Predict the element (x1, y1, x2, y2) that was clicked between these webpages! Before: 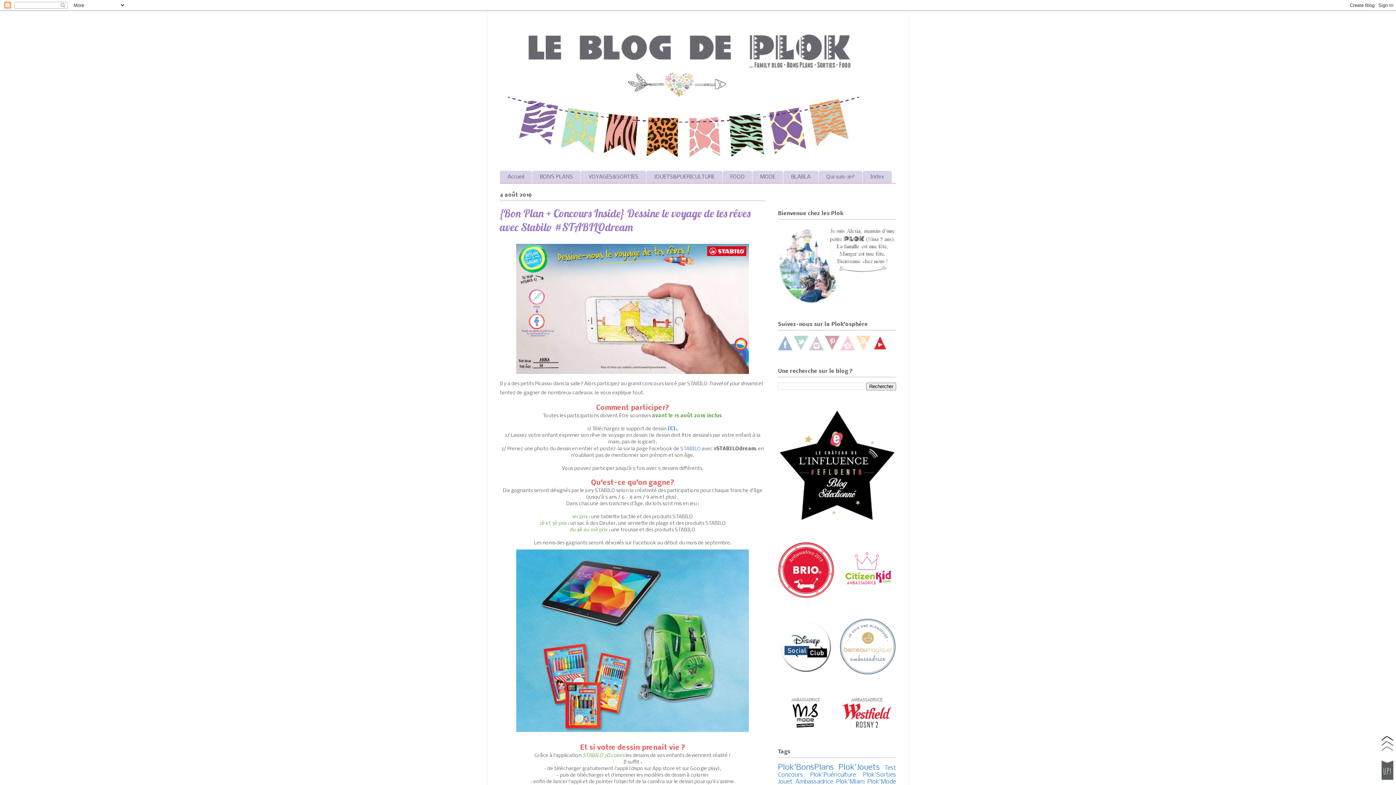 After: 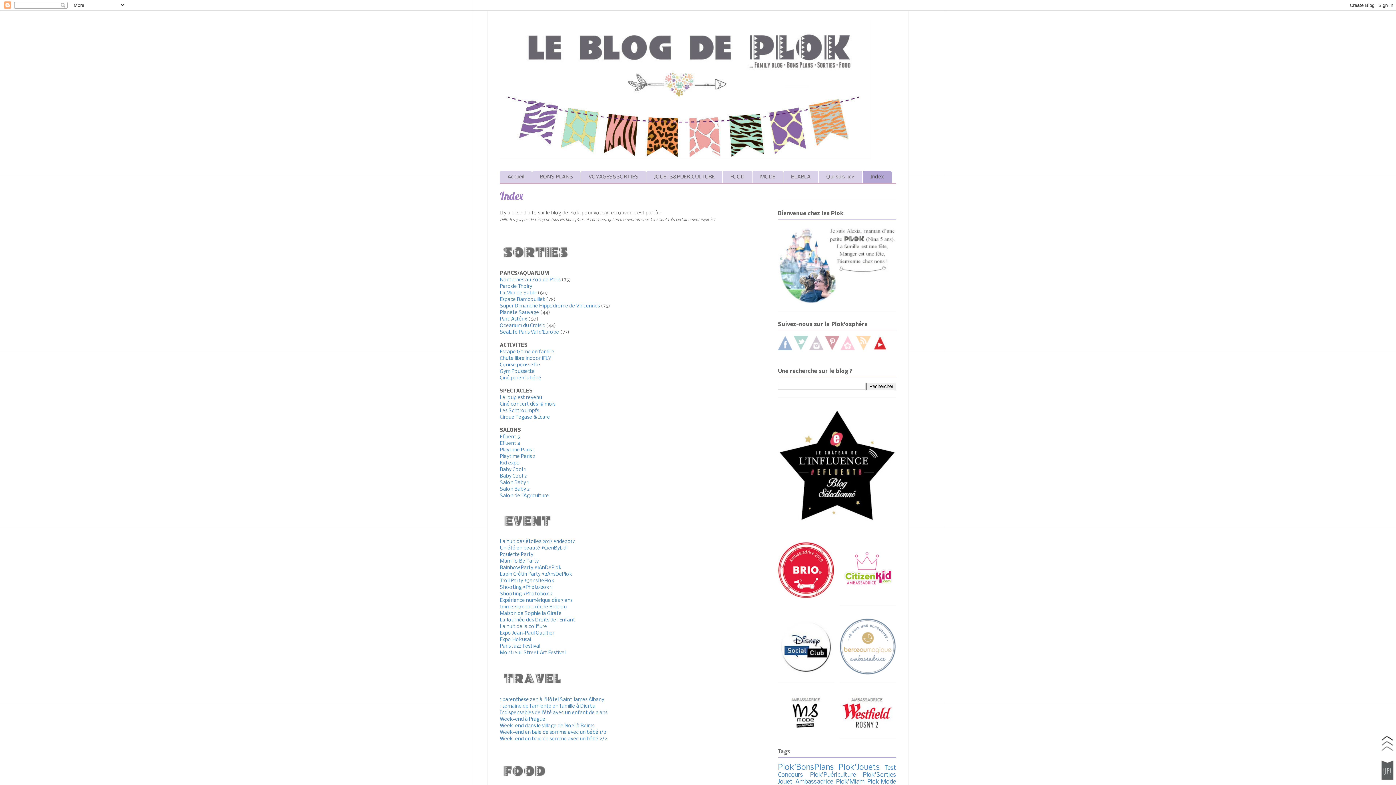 Action: bbox: (862, 170, 892, 183) label: Index